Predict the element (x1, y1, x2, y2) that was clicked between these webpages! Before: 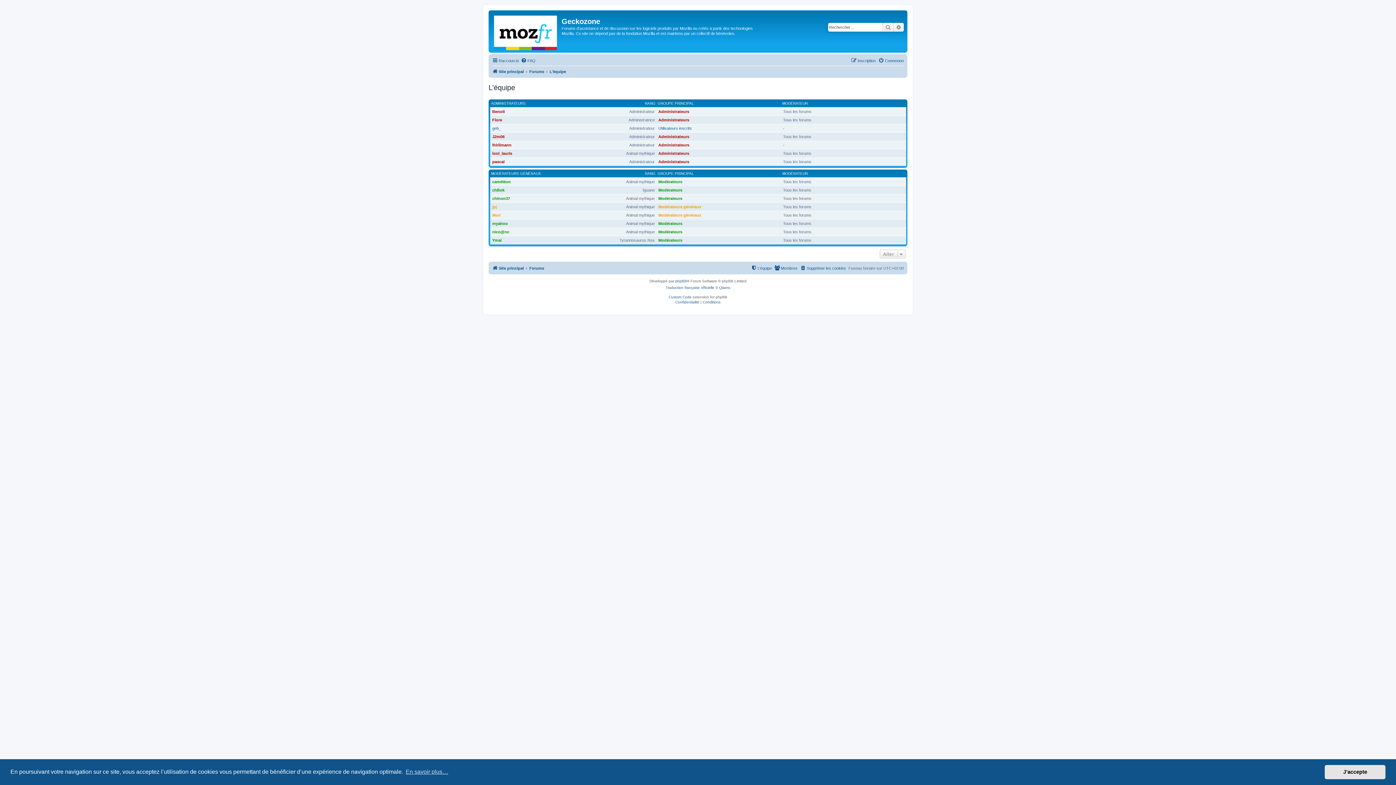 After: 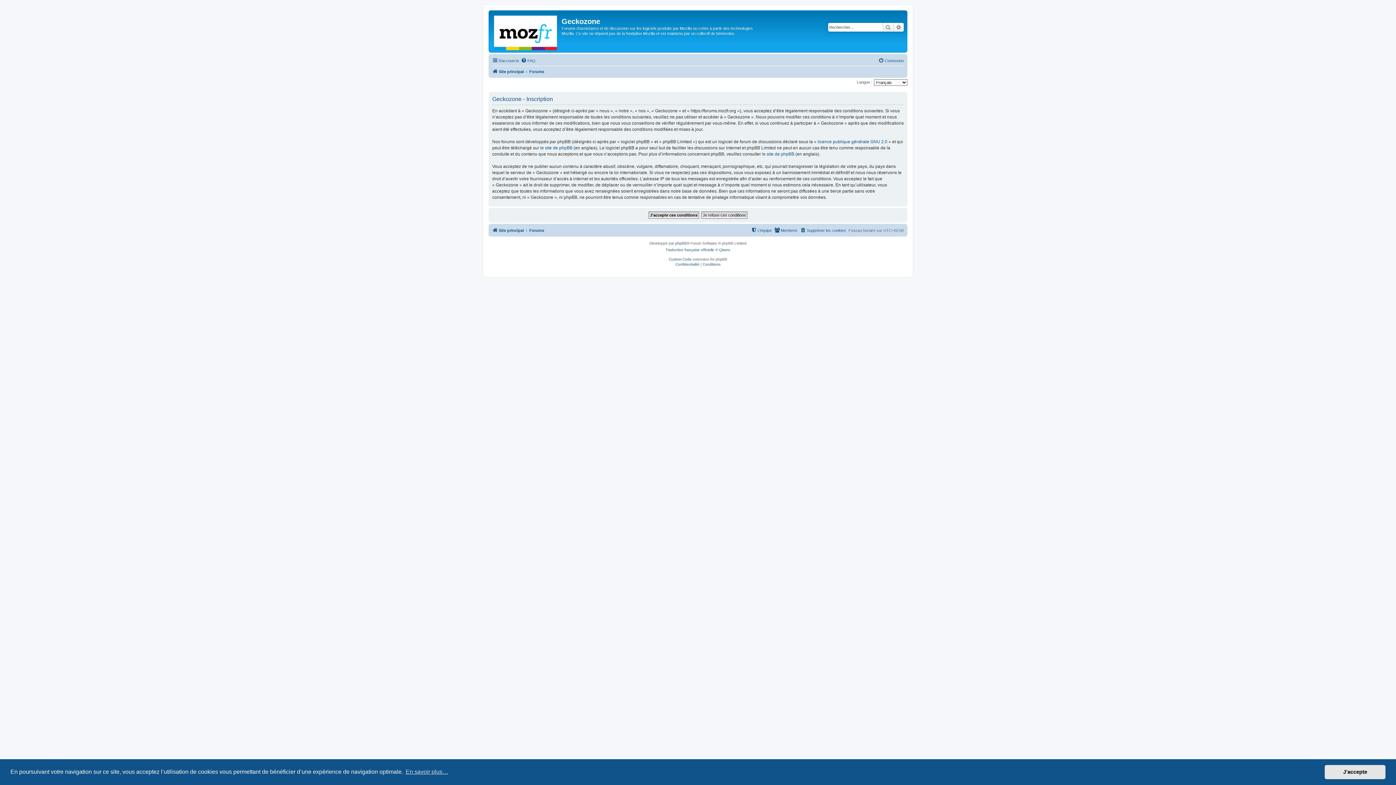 Action: bbox: (851, 56, 876, 65) label: Inscription